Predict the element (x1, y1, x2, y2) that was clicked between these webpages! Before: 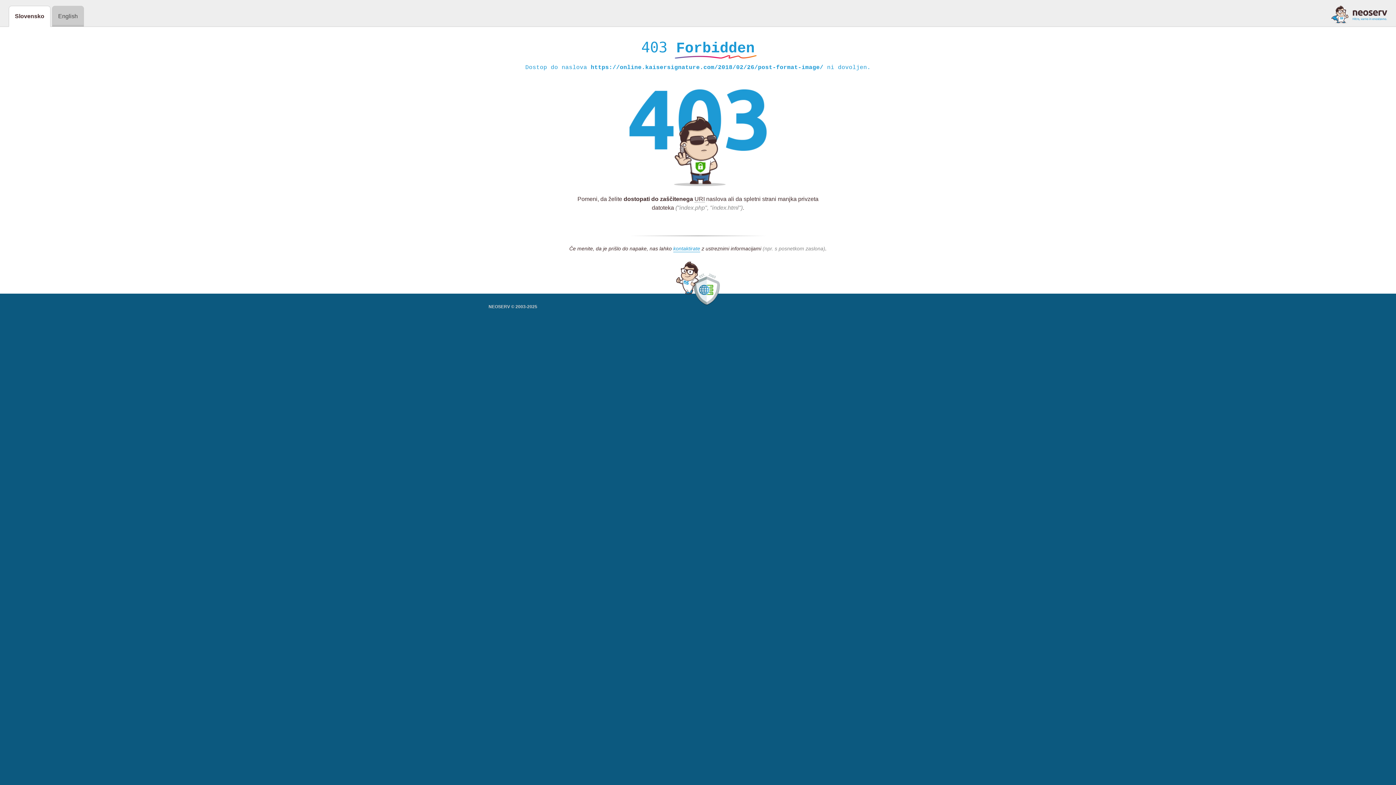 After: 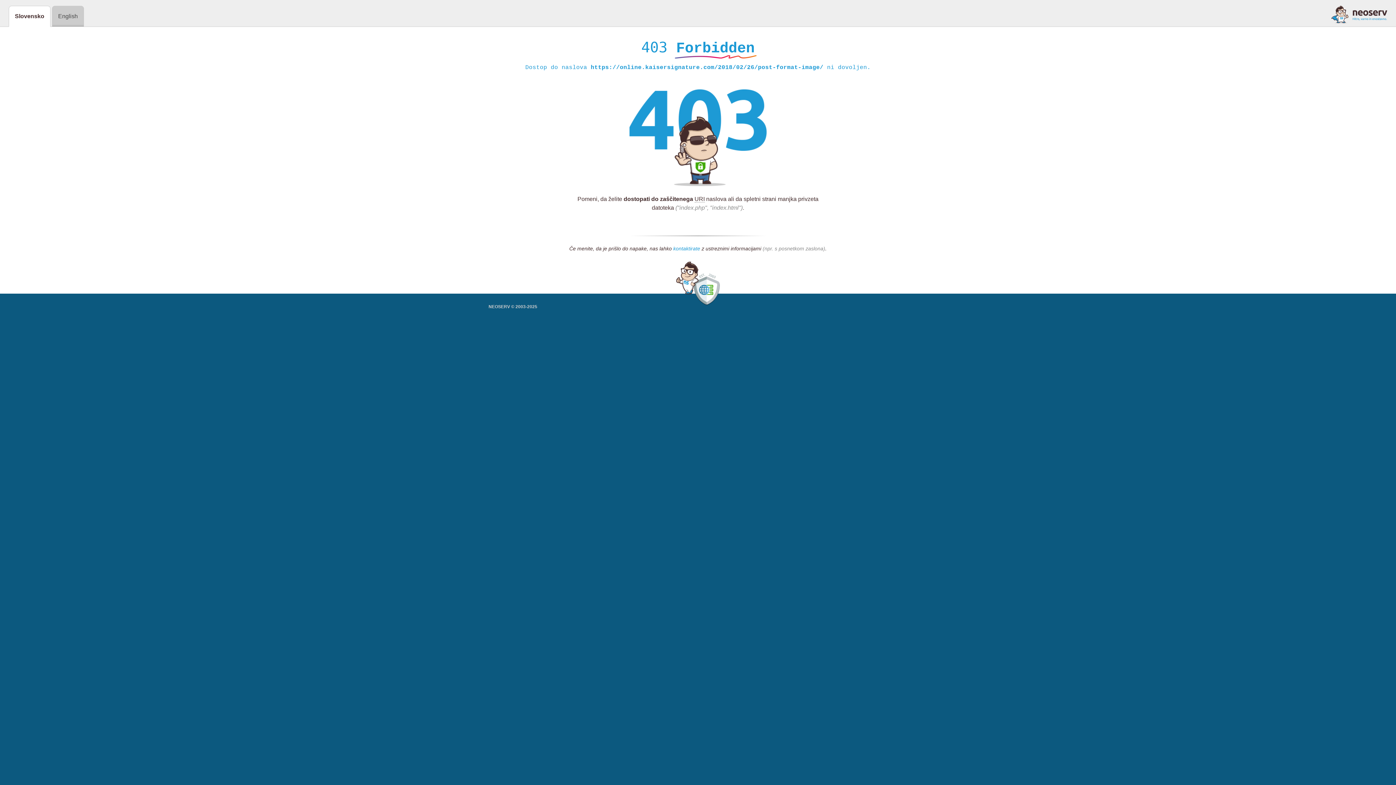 Action: bbox: (673, 245, 700, 252) label: kontaktirate